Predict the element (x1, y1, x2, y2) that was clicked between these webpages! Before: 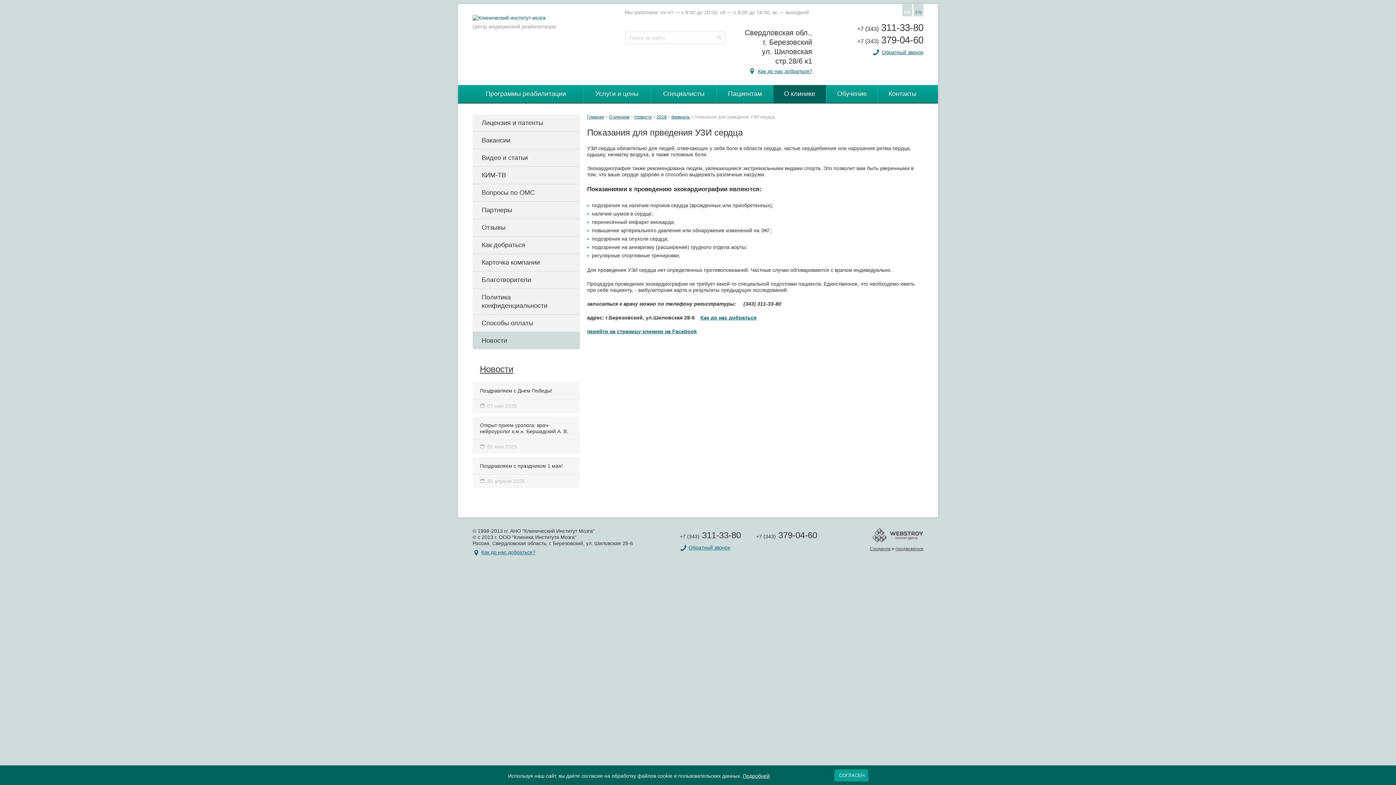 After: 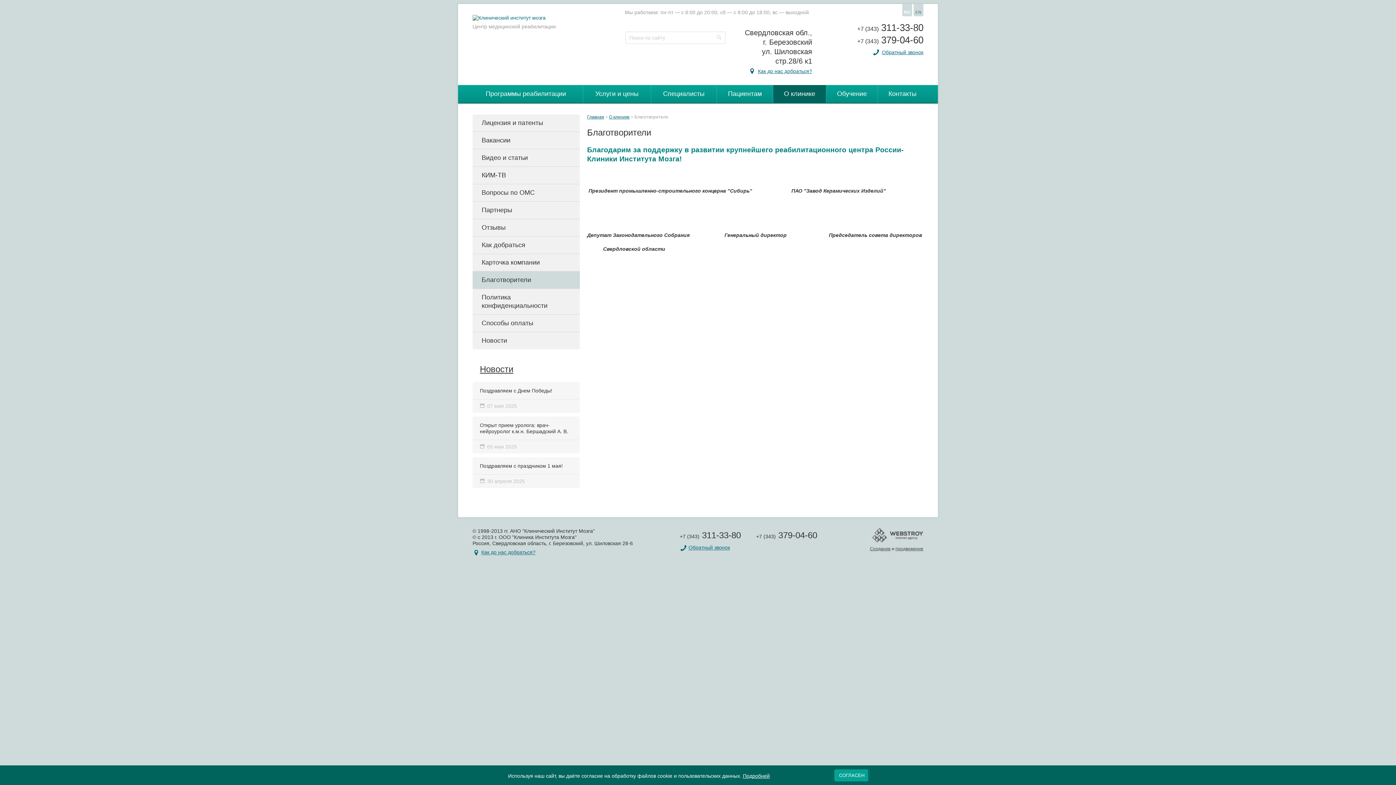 Action: label: Благотворители bbox: (472, 271, 580, 288)